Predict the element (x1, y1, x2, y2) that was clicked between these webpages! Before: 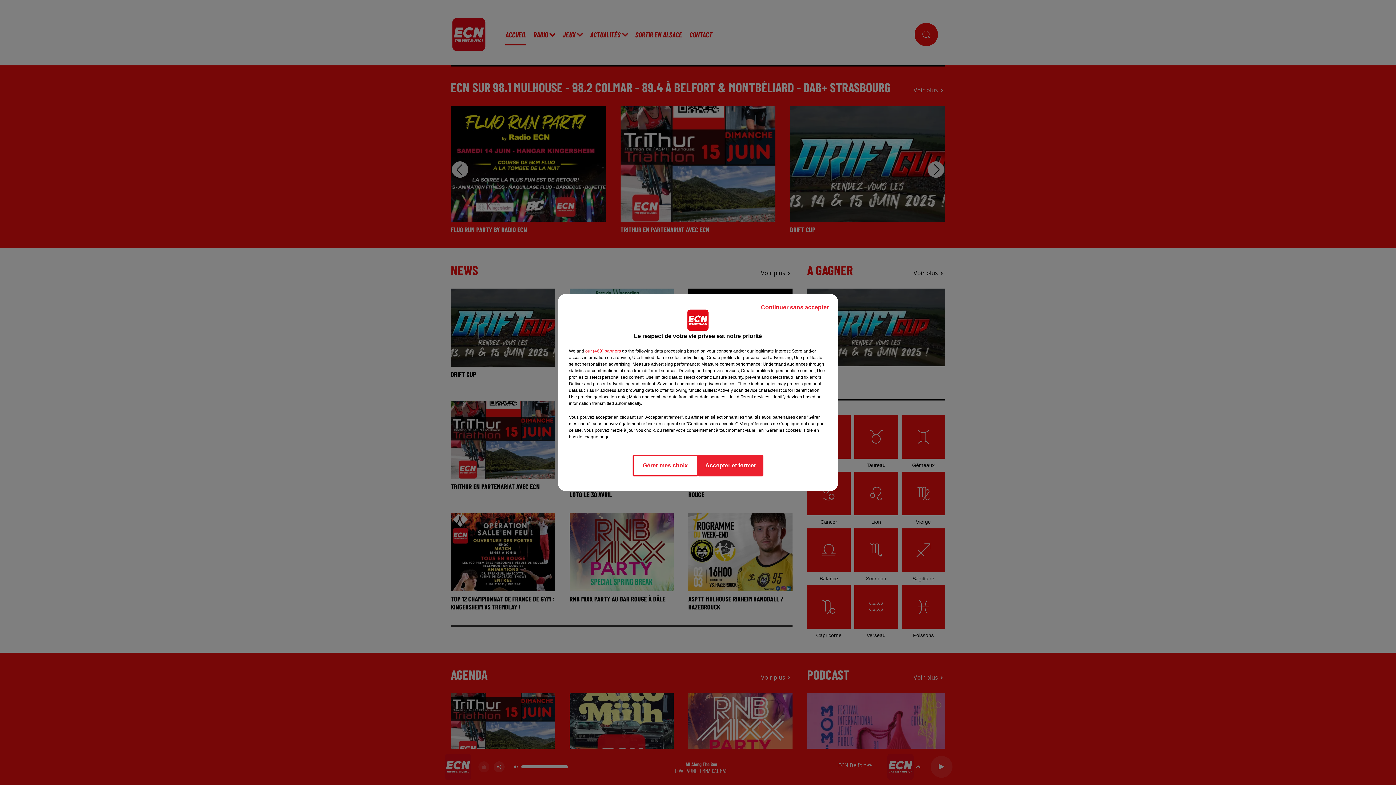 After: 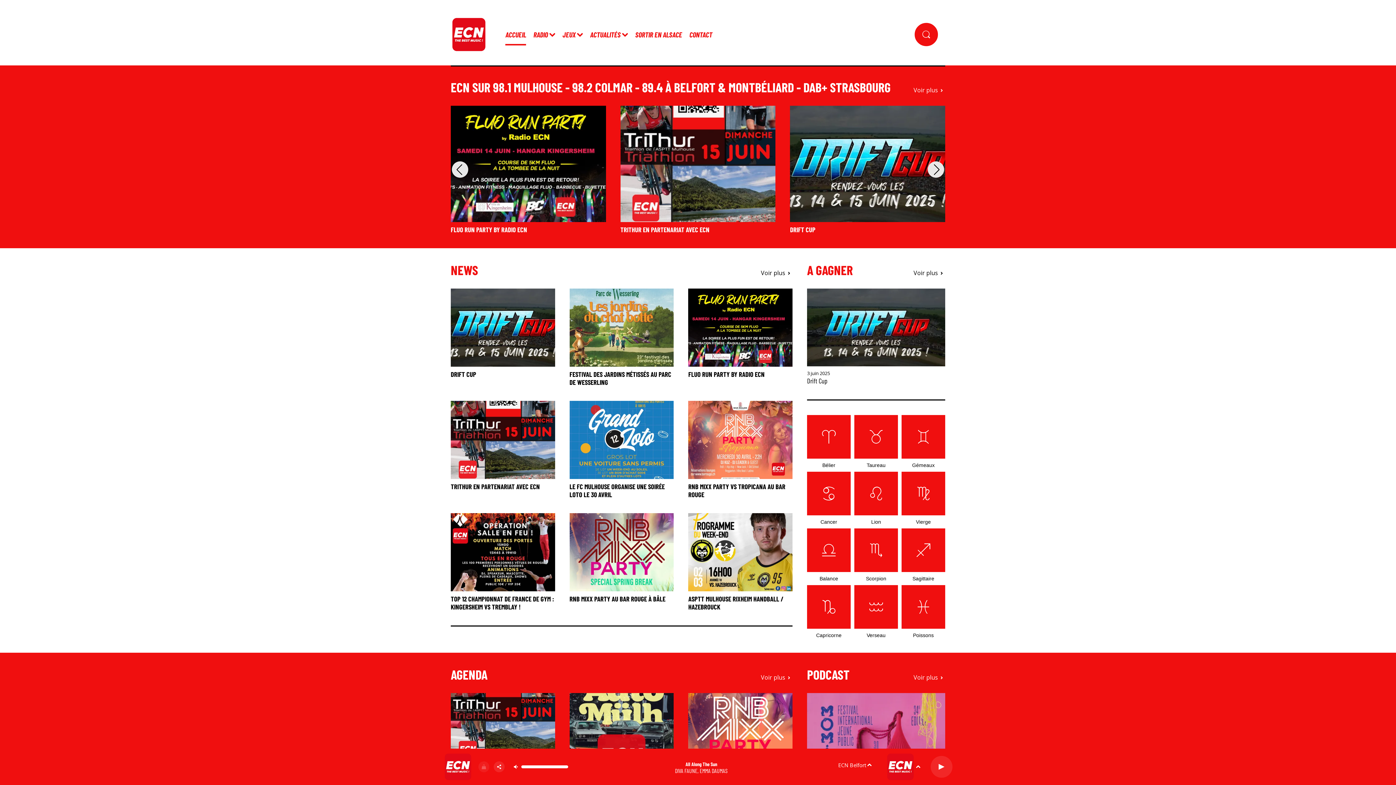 Action: bbox: (698, 454, 763, 476) label: Accepter et fermer